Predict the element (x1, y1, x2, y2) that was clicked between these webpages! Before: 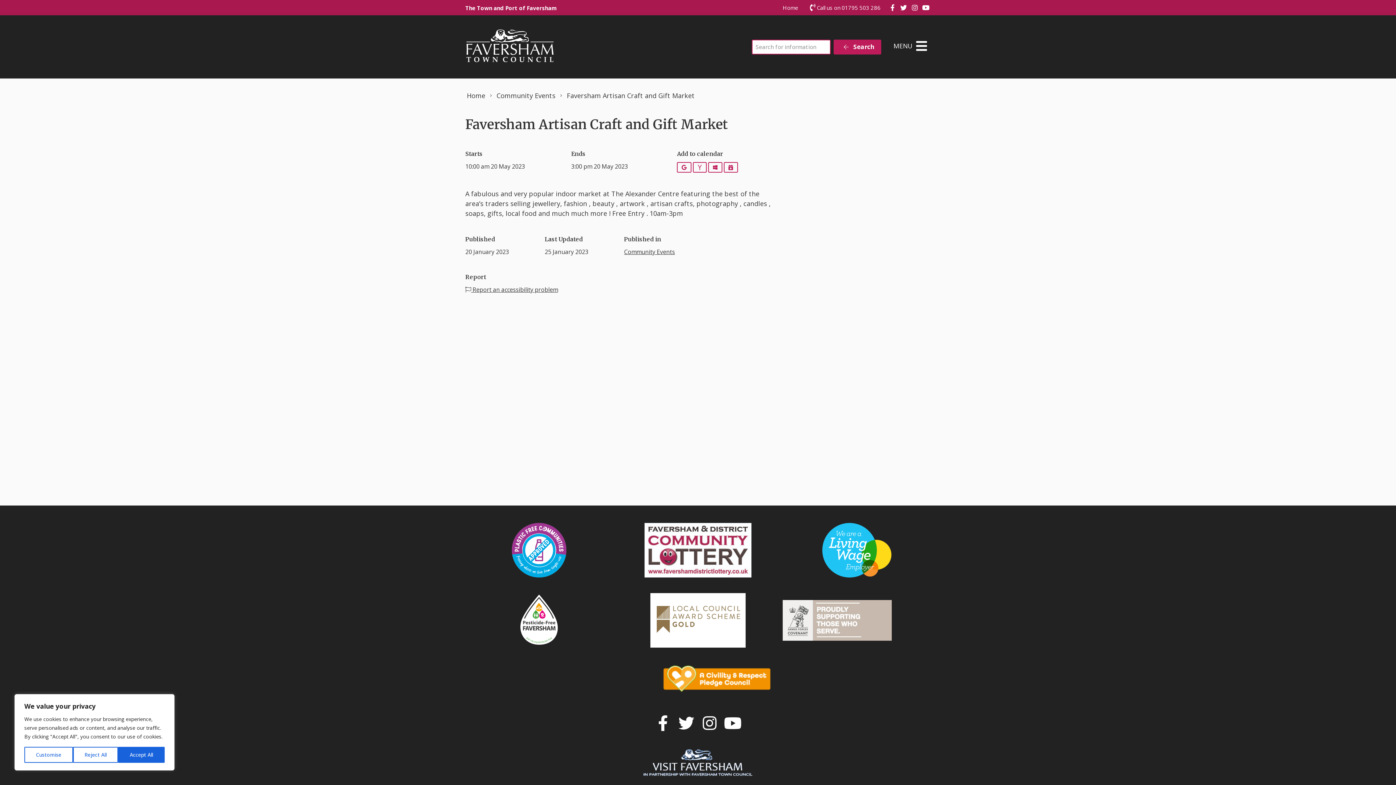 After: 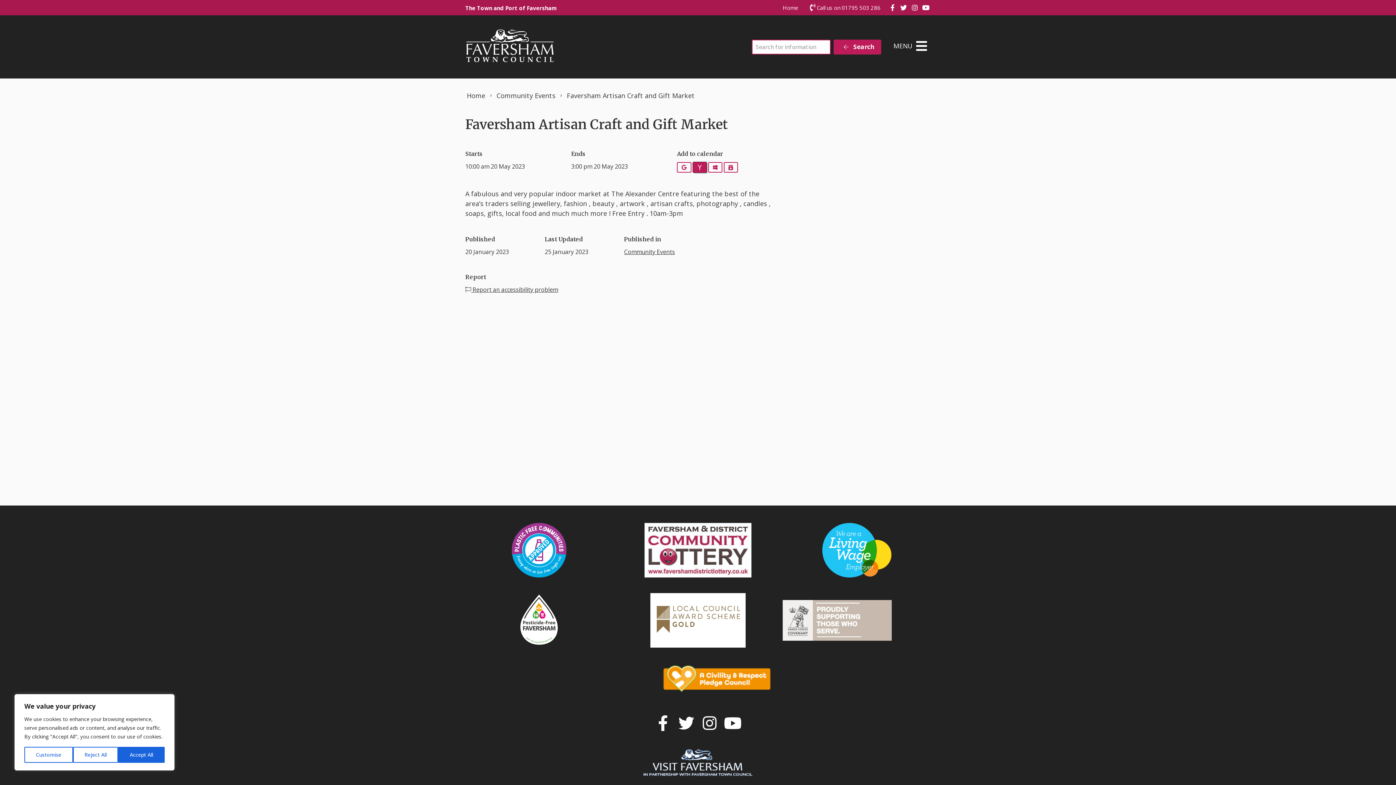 Action: bbox: (693, 162, 707, 172) label: Yahoo